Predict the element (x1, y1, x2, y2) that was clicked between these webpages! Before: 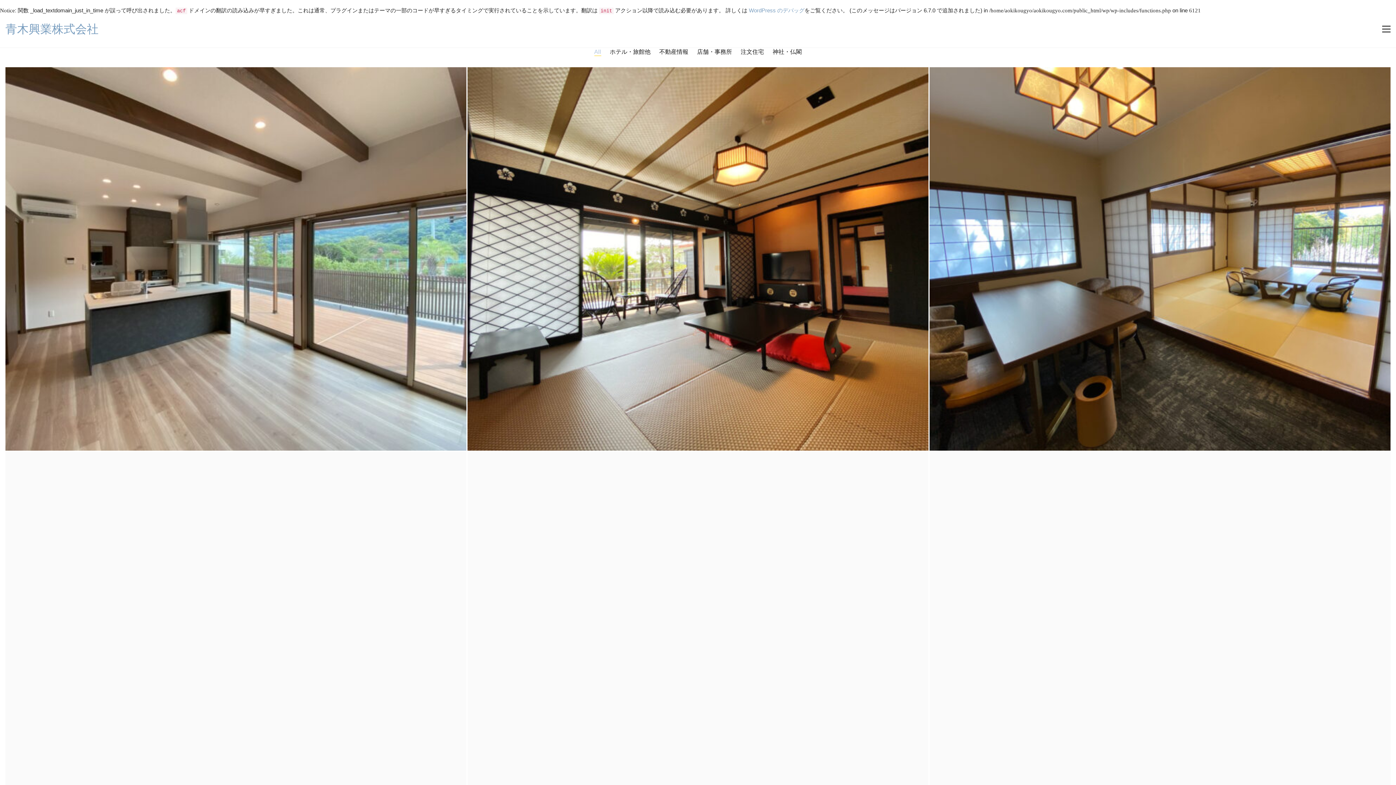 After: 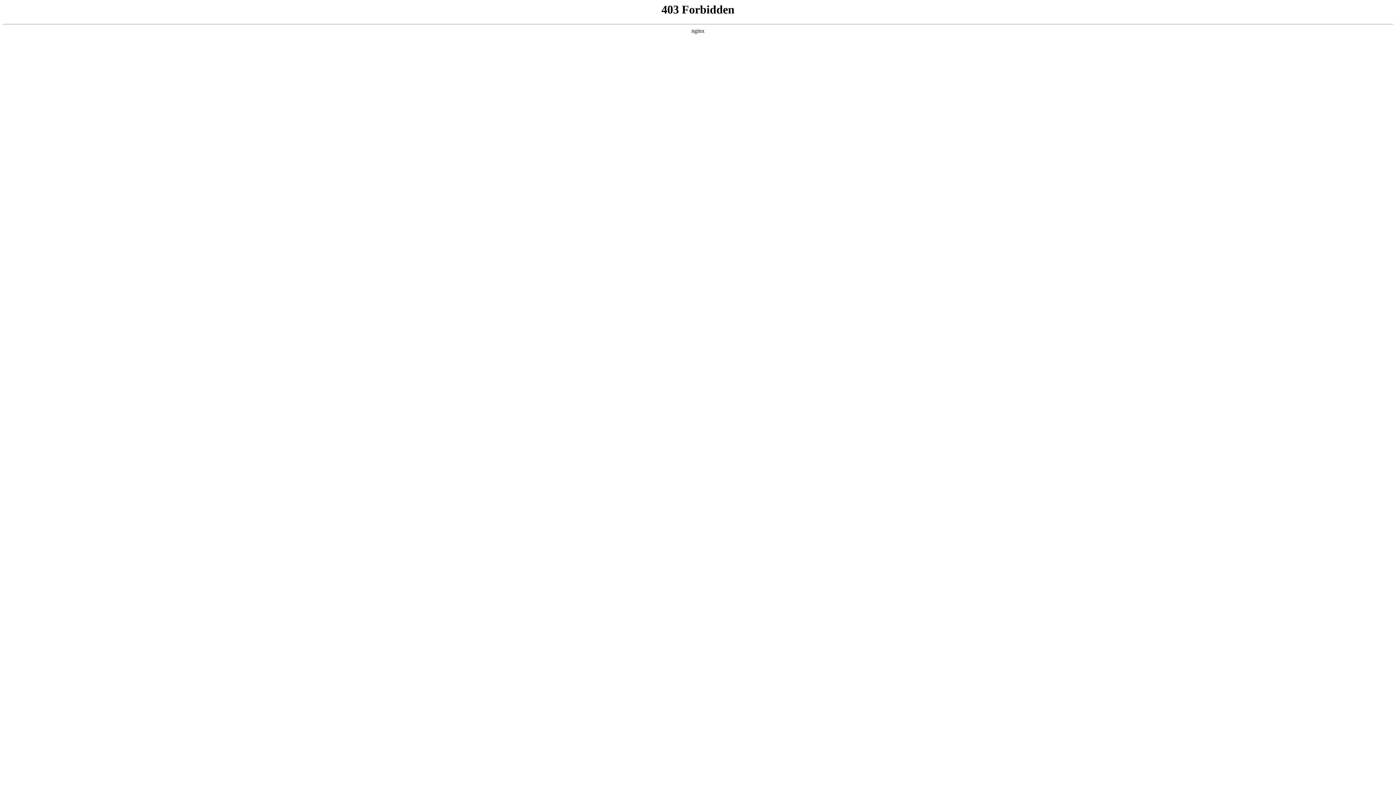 Action: bbox: (749, 7, 804, 13) label: WordPress のデバッグ